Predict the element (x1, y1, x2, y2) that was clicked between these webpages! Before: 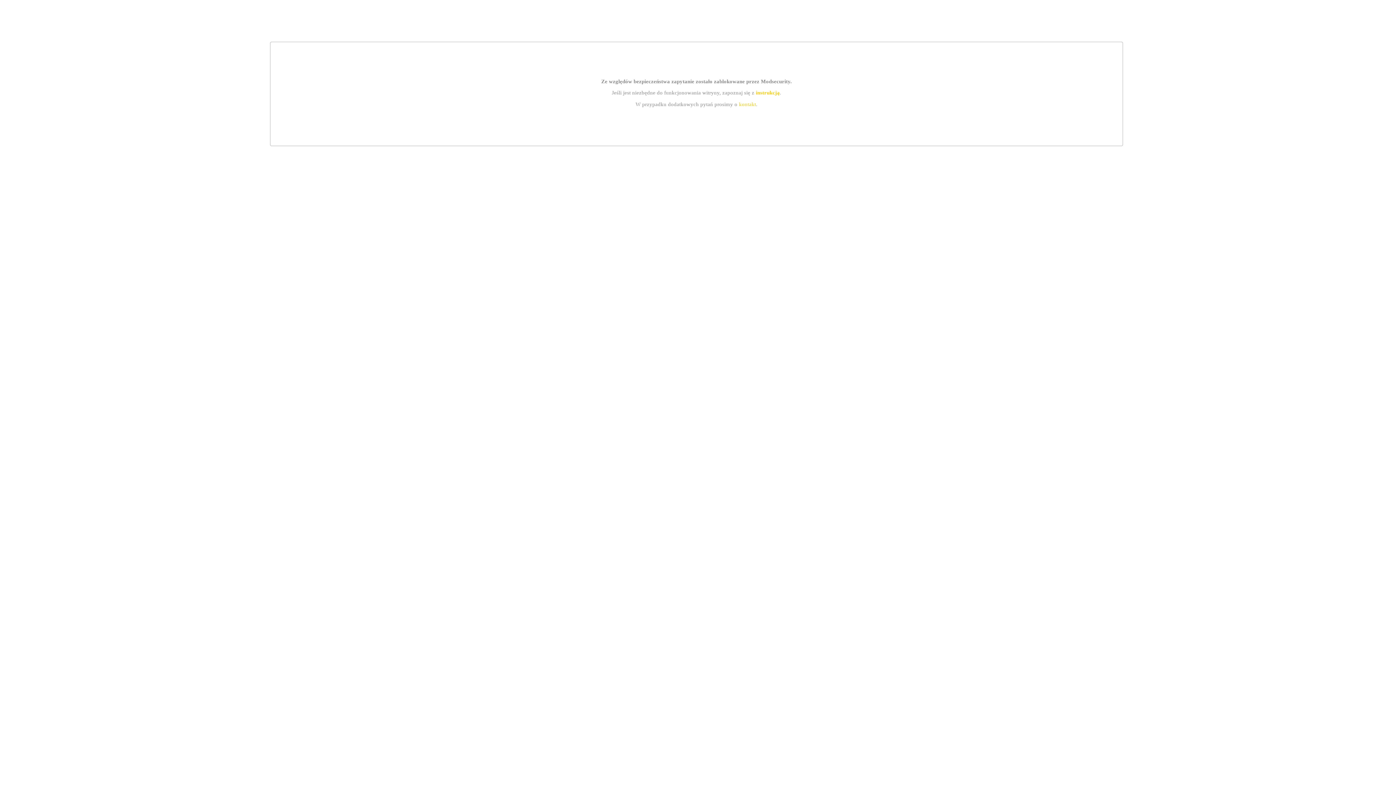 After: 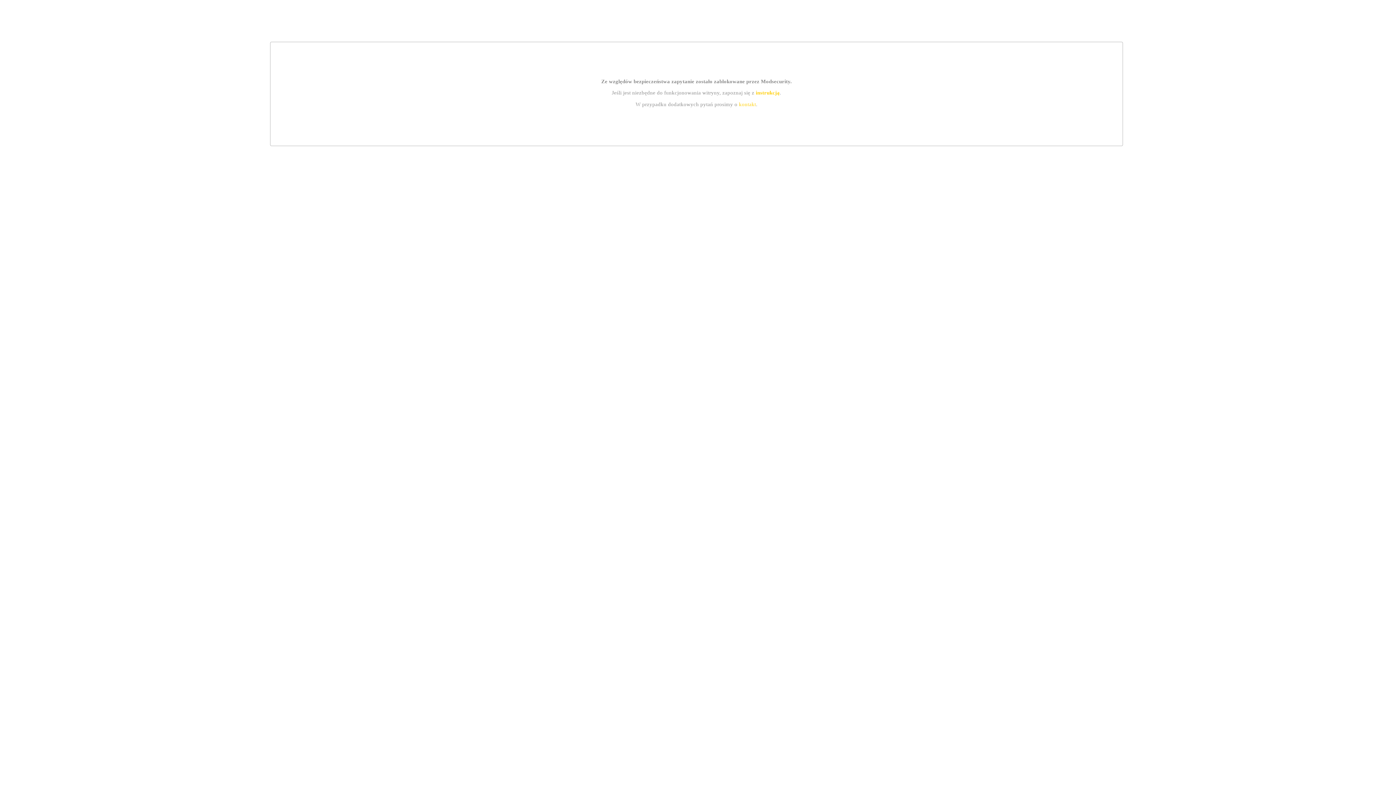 Action: bbox: (755, 89, 779, 95) label: instrukcją